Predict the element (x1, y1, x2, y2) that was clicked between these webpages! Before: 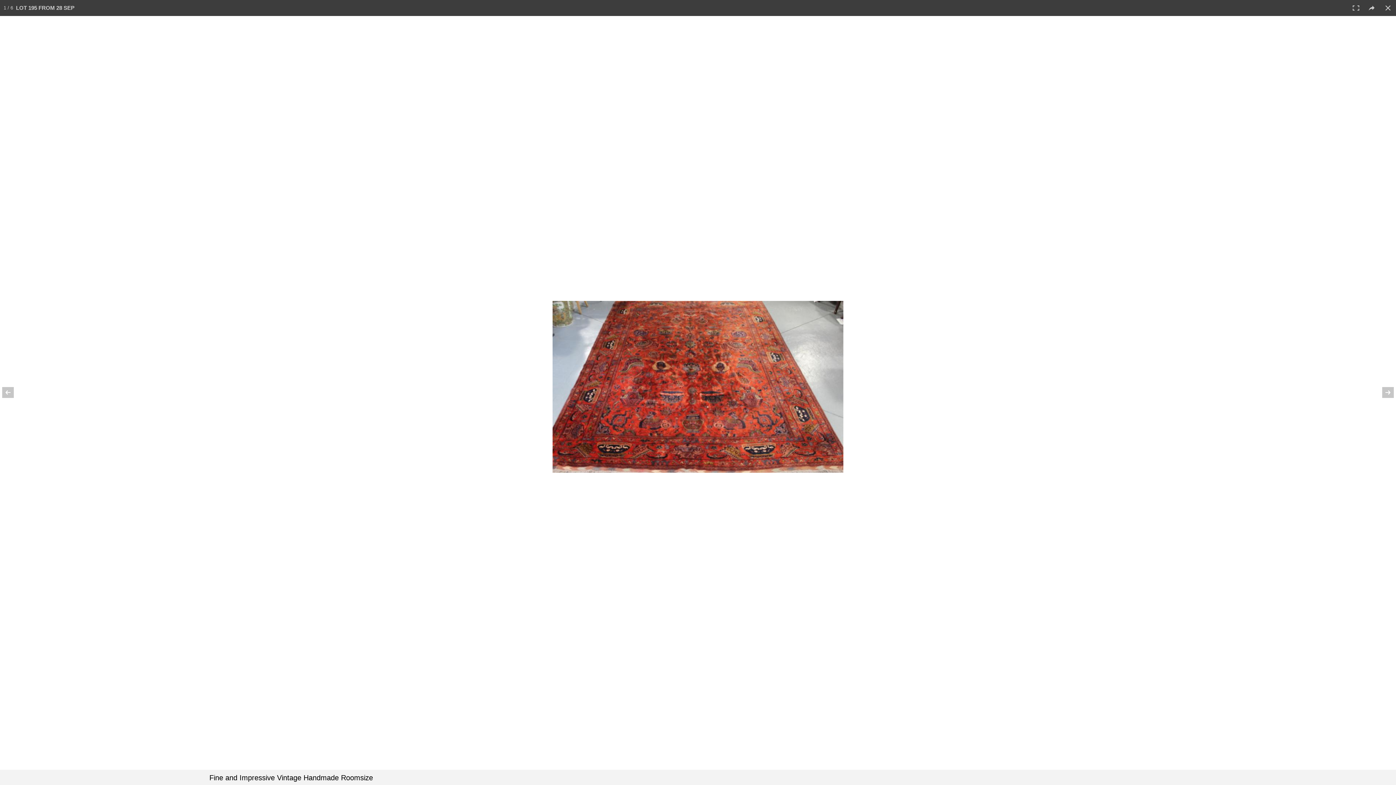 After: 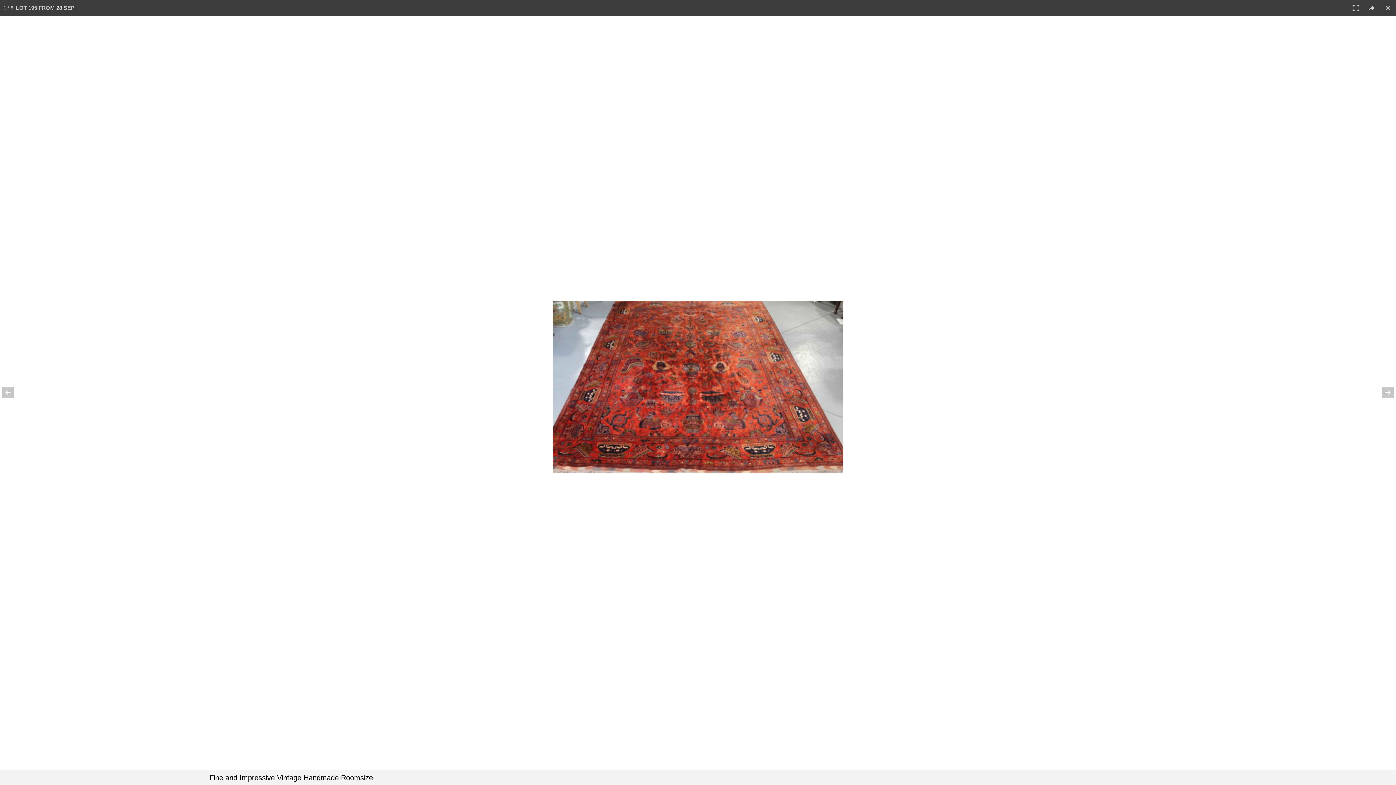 Action: bbox: (1348, 0, 1364, 16)